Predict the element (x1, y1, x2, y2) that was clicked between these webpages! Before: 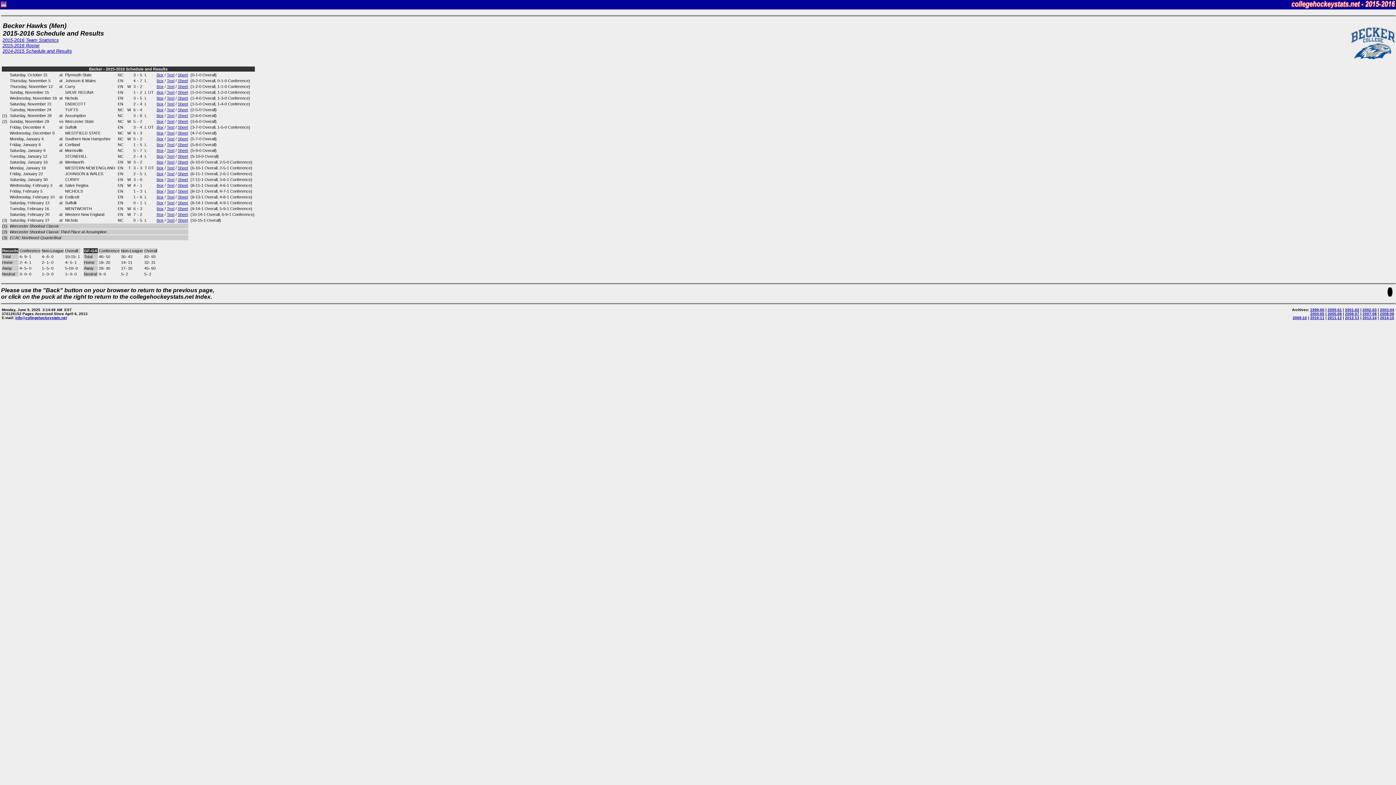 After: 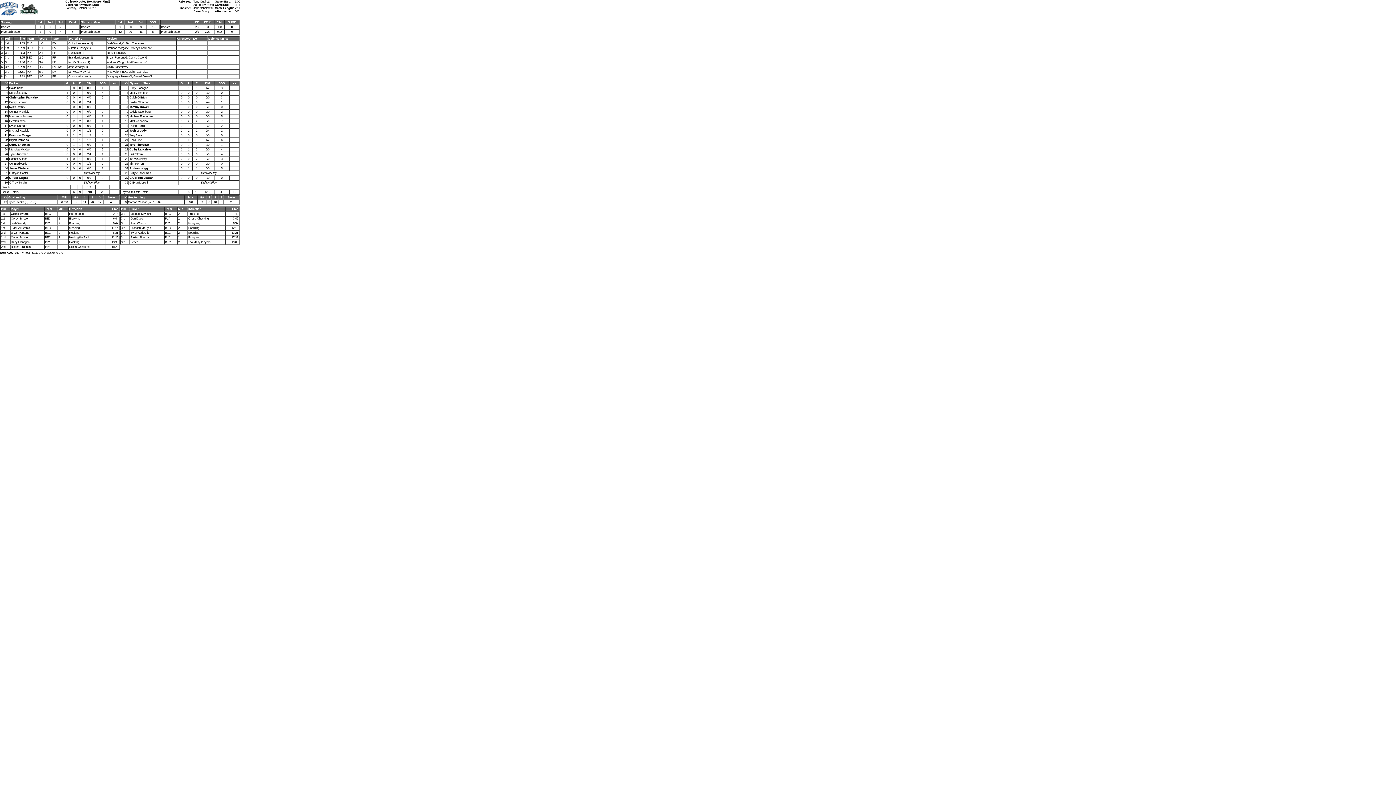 Action: label: Sheet bbox: (177, 72, 188, 77)